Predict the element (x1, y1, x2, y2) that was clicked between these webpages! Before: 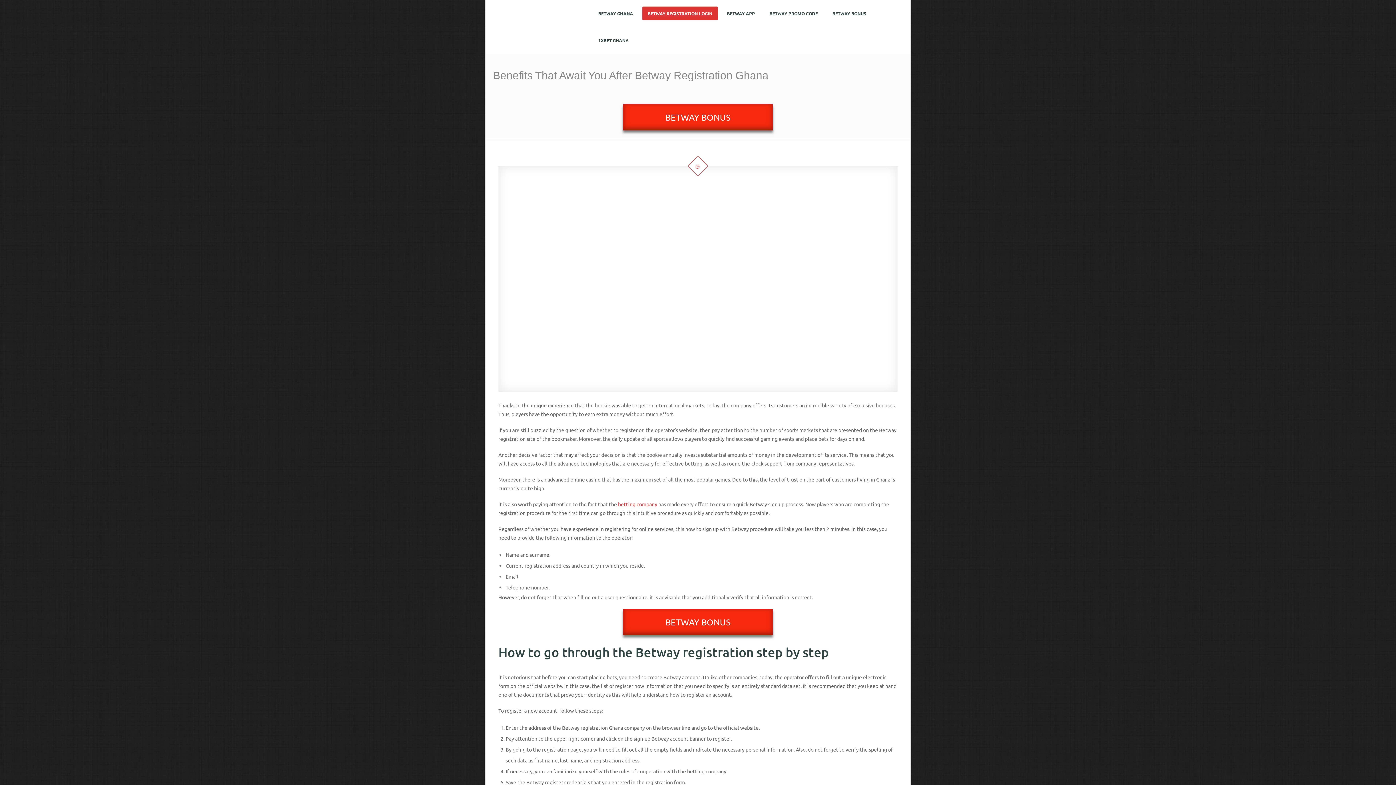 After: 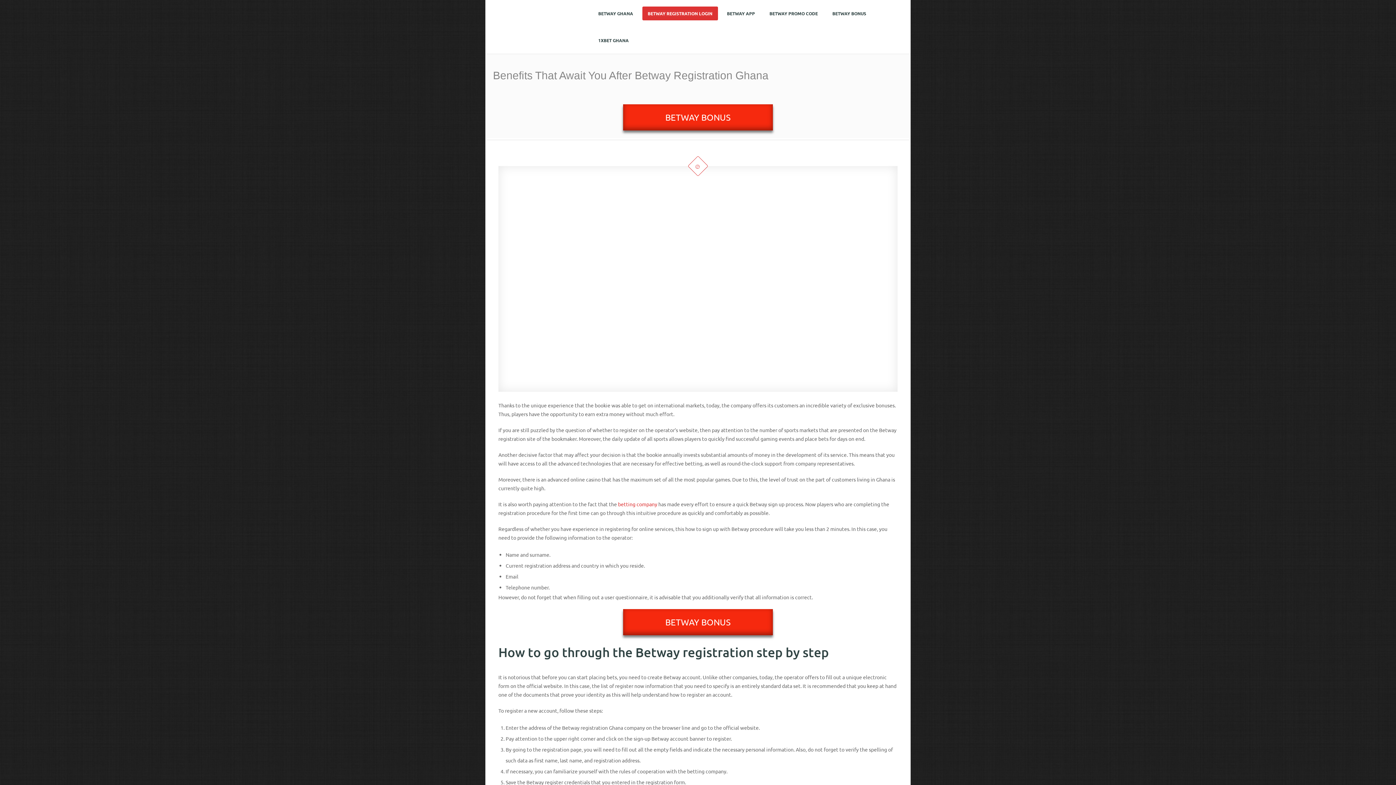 Action: bbox: (642, 6, 718, 20) label: BETWAY REGISTRATION LOGIN